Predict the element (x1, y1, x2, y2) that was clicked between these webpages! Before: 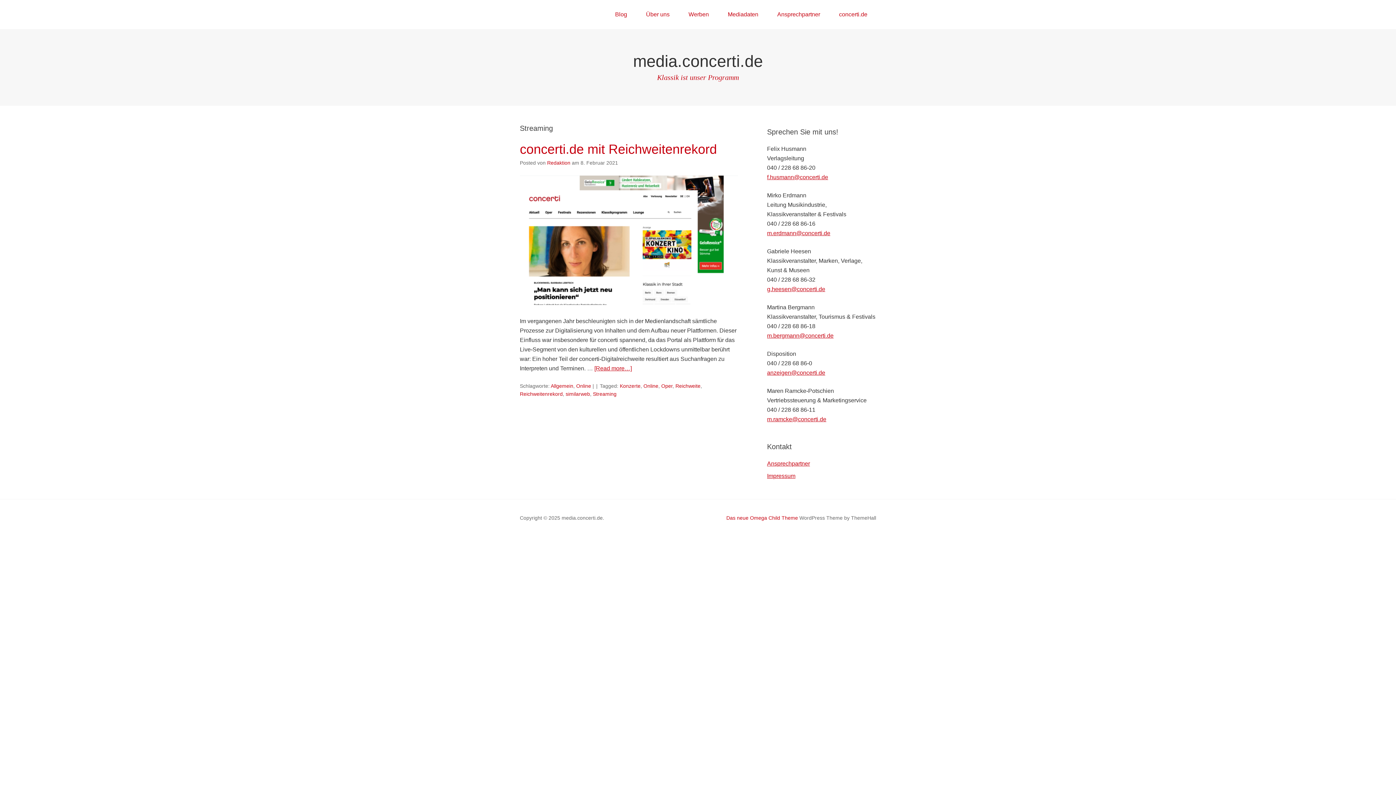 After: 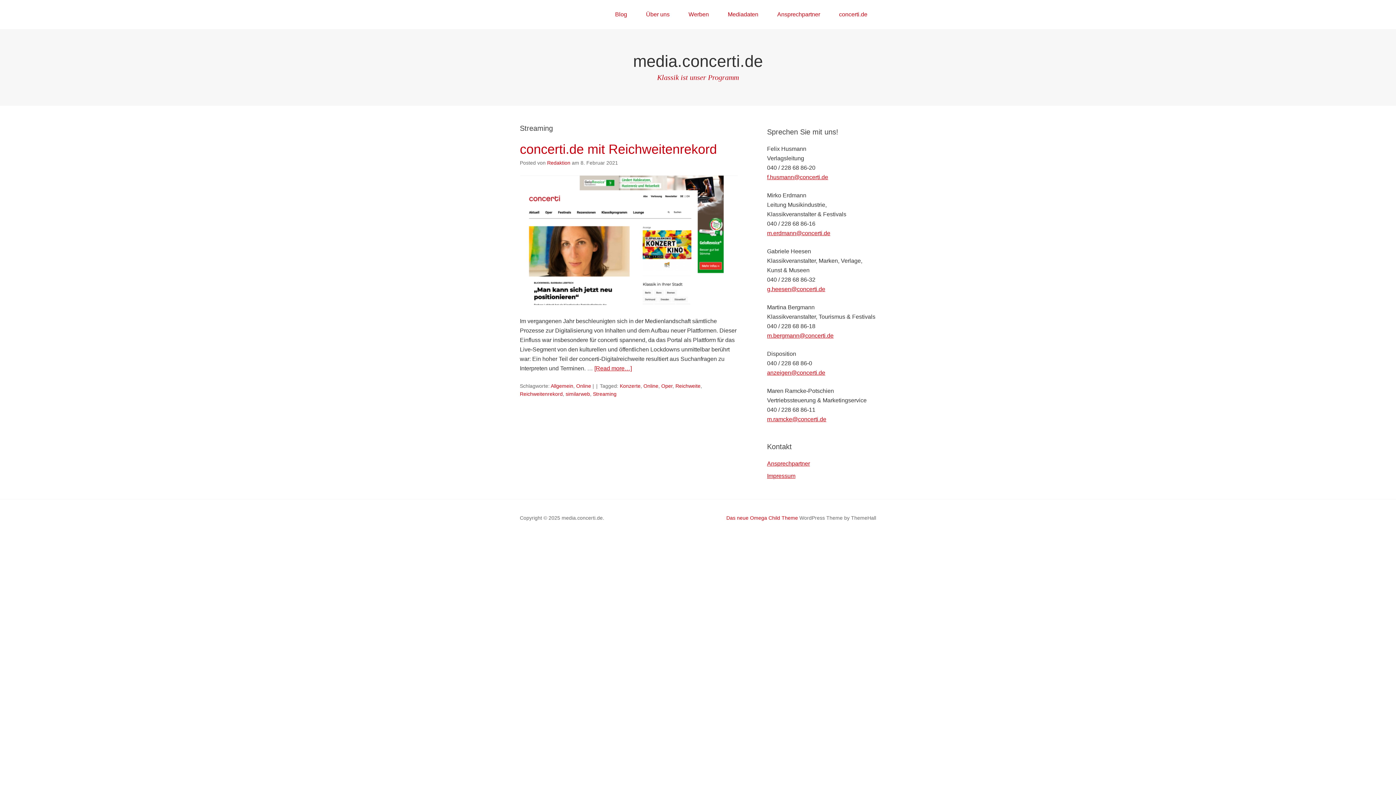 Action: bbox: (593, 391, 616, 397) label: Streaming